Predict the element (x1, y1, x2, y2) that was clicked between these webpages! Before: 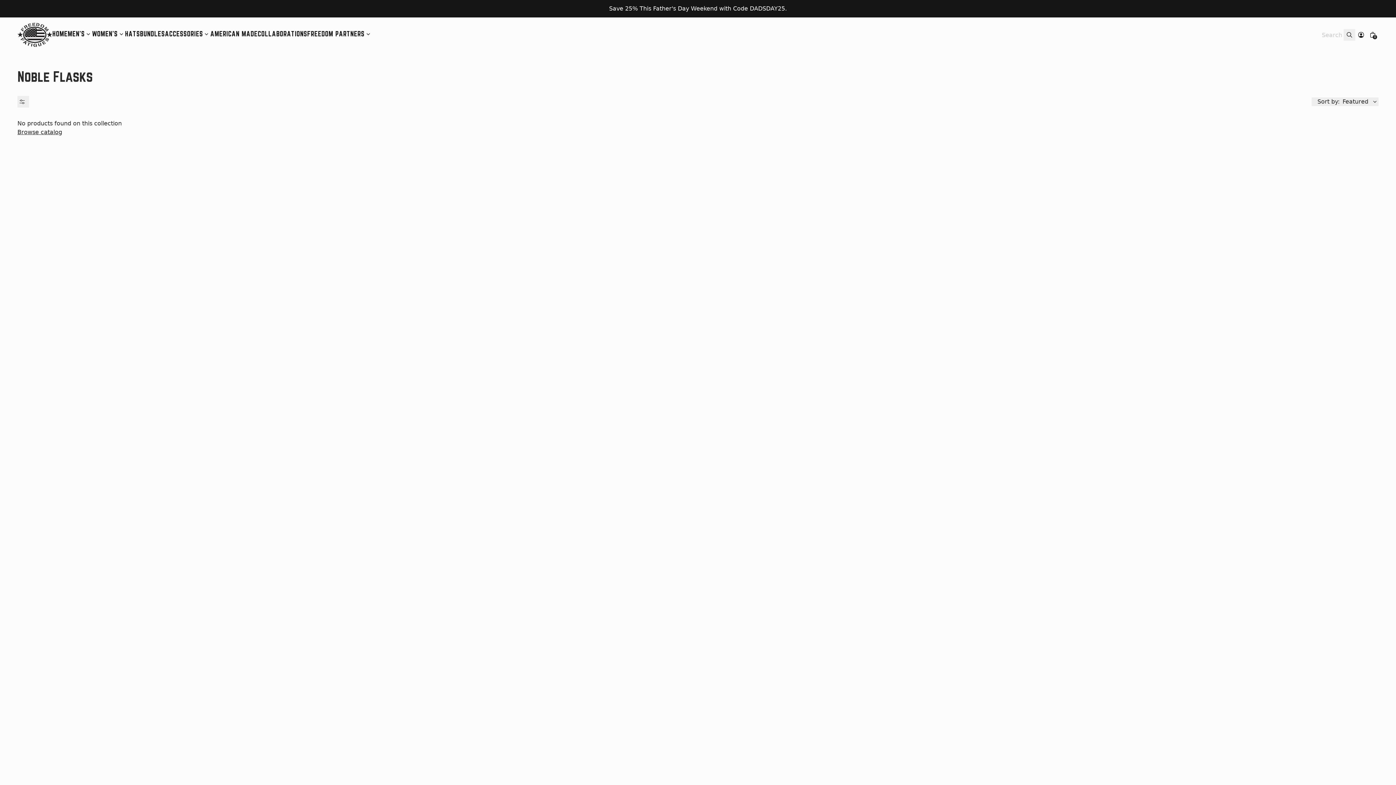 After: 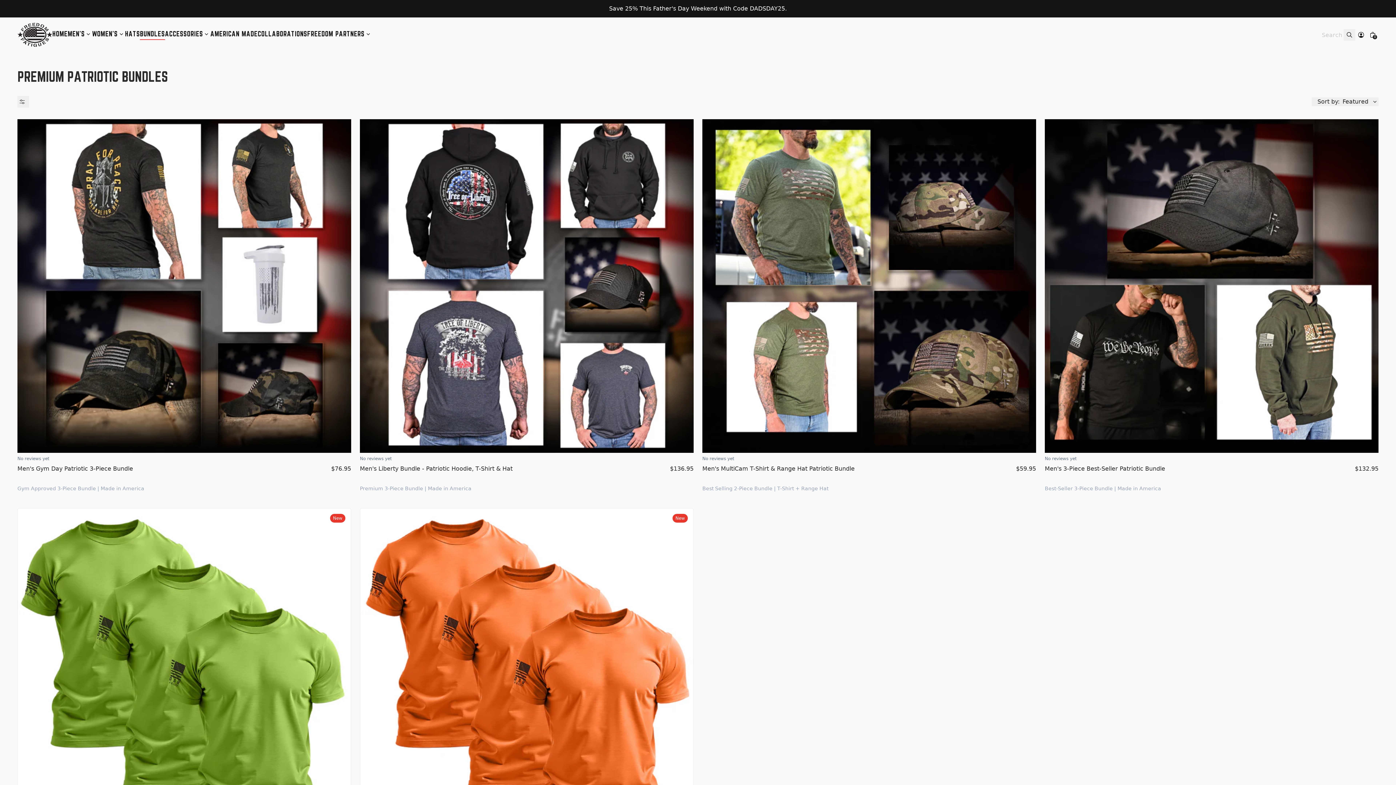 Action: bbox: (140, 29, 164, 39) label: BUNDLES